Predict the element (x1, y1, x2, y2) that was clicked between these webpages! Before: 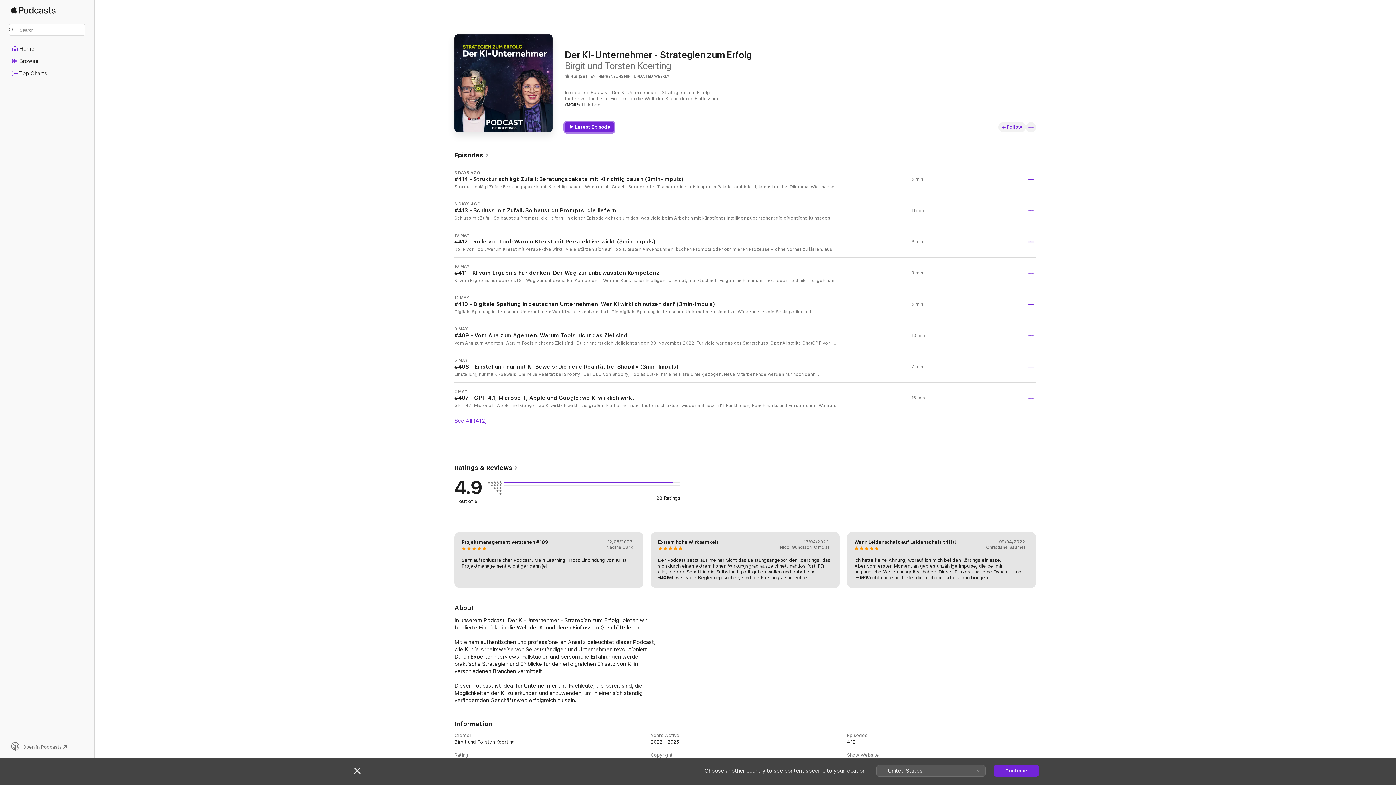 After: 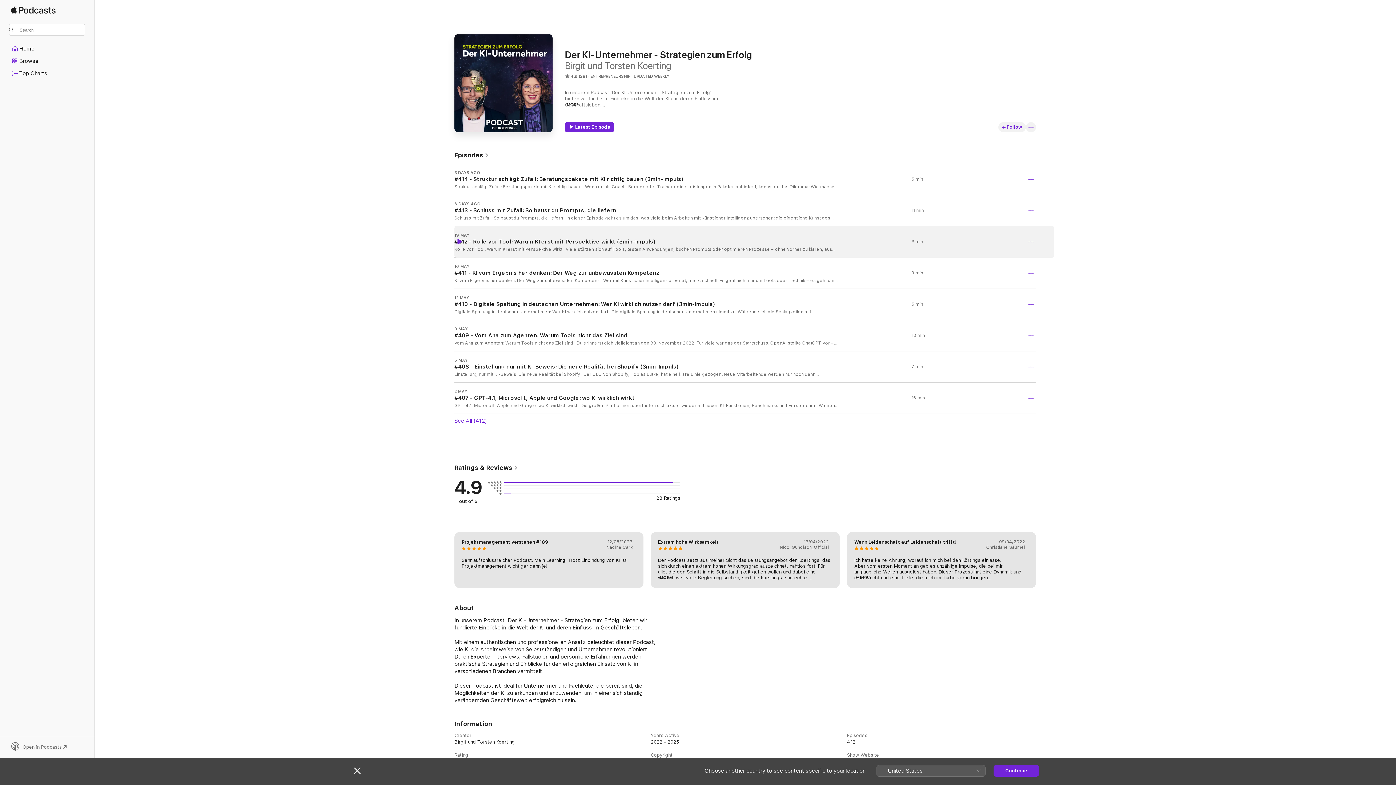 Action: bbox: (456, 238, 462, 244) label: Play